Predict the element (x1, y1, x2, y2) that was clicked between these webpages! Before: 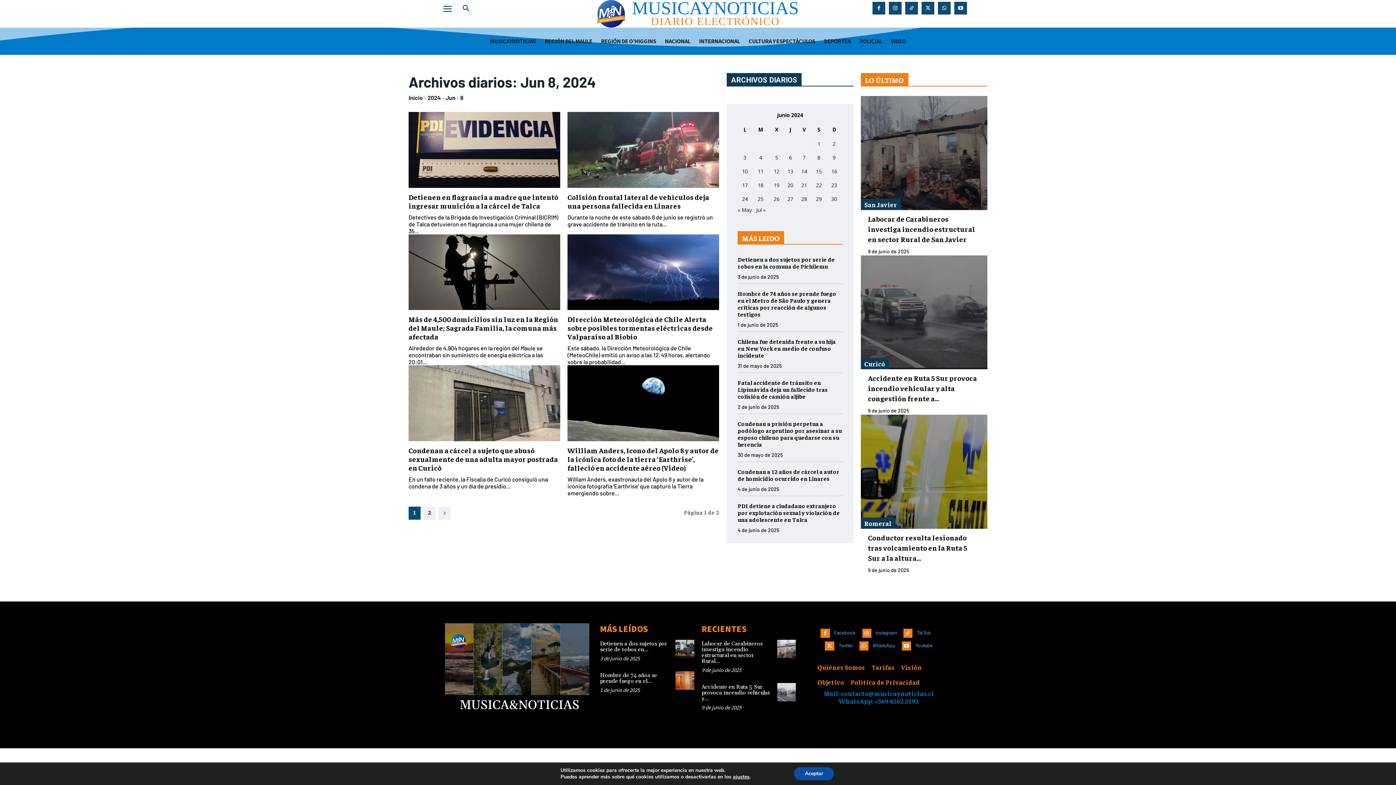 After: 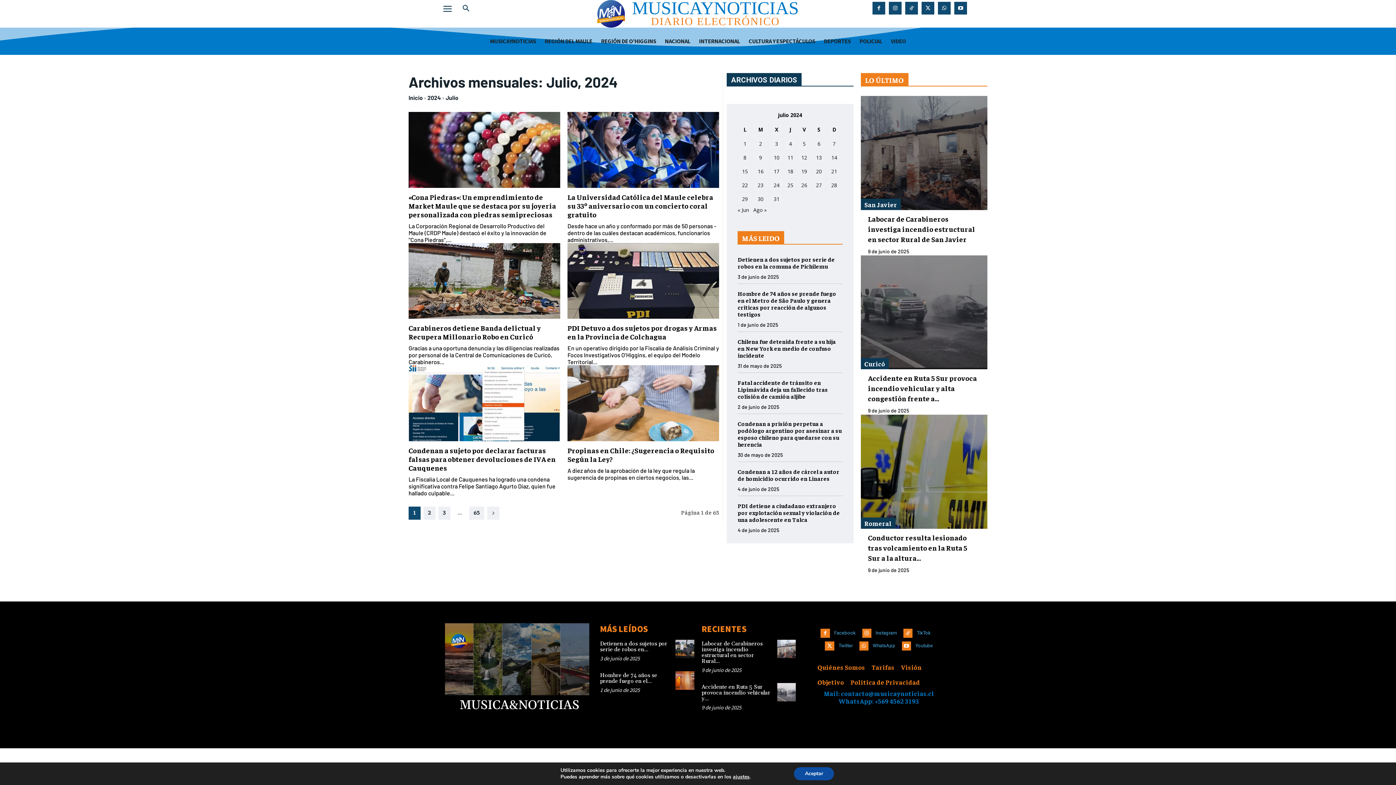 Action: bbox: (756, 206, 765, 213) label: Jul »